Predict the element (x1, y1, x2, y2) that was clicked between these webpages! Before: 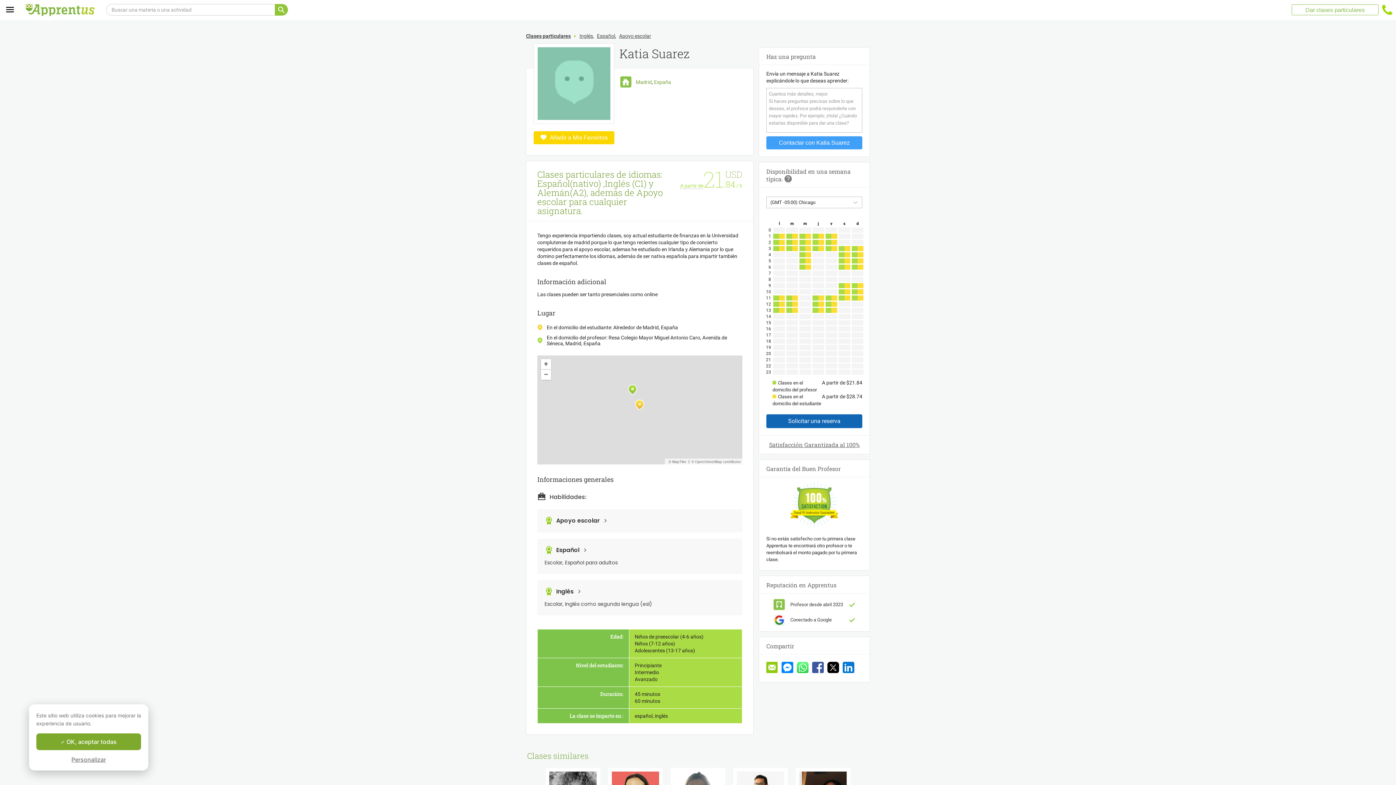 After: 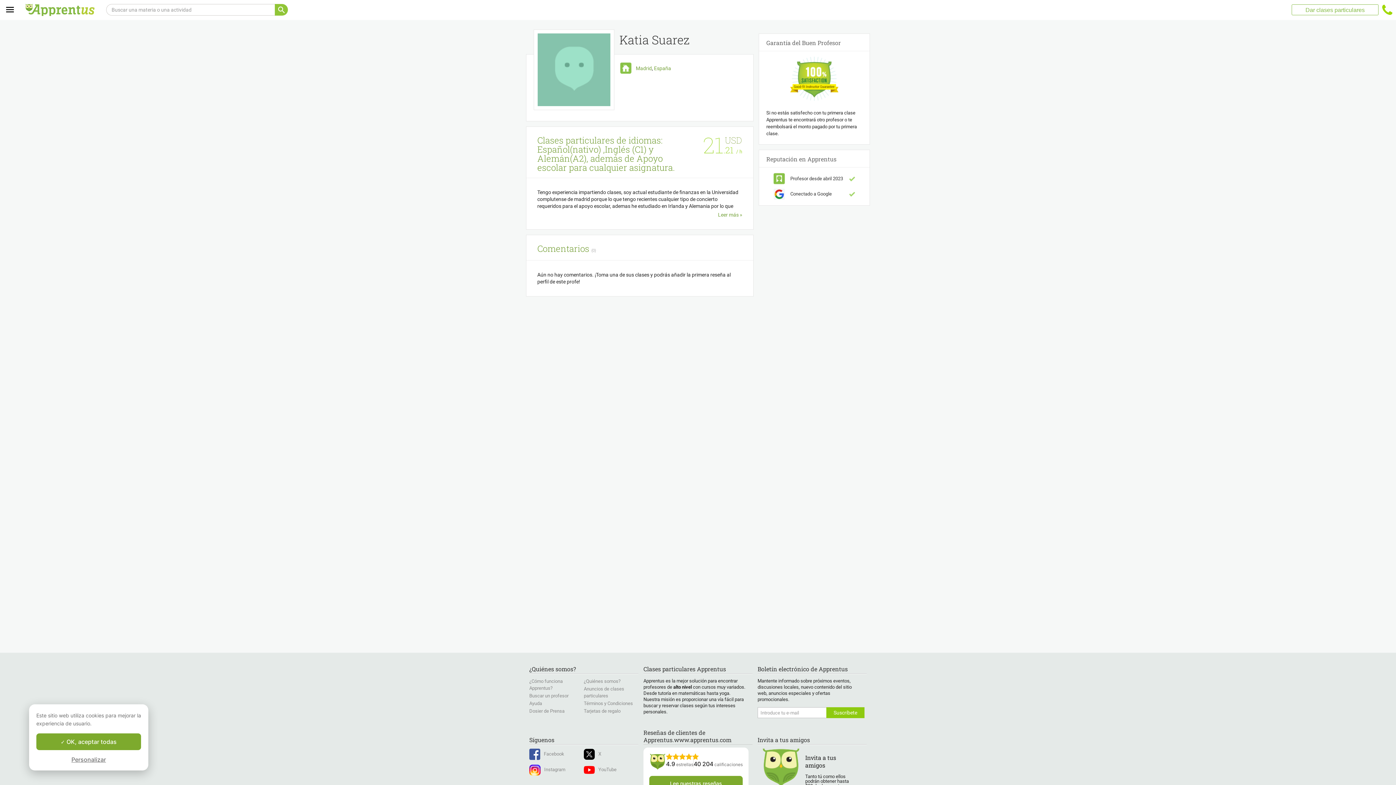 Action: bbox: (619, 45, 689, 61) label: Katia Suarez